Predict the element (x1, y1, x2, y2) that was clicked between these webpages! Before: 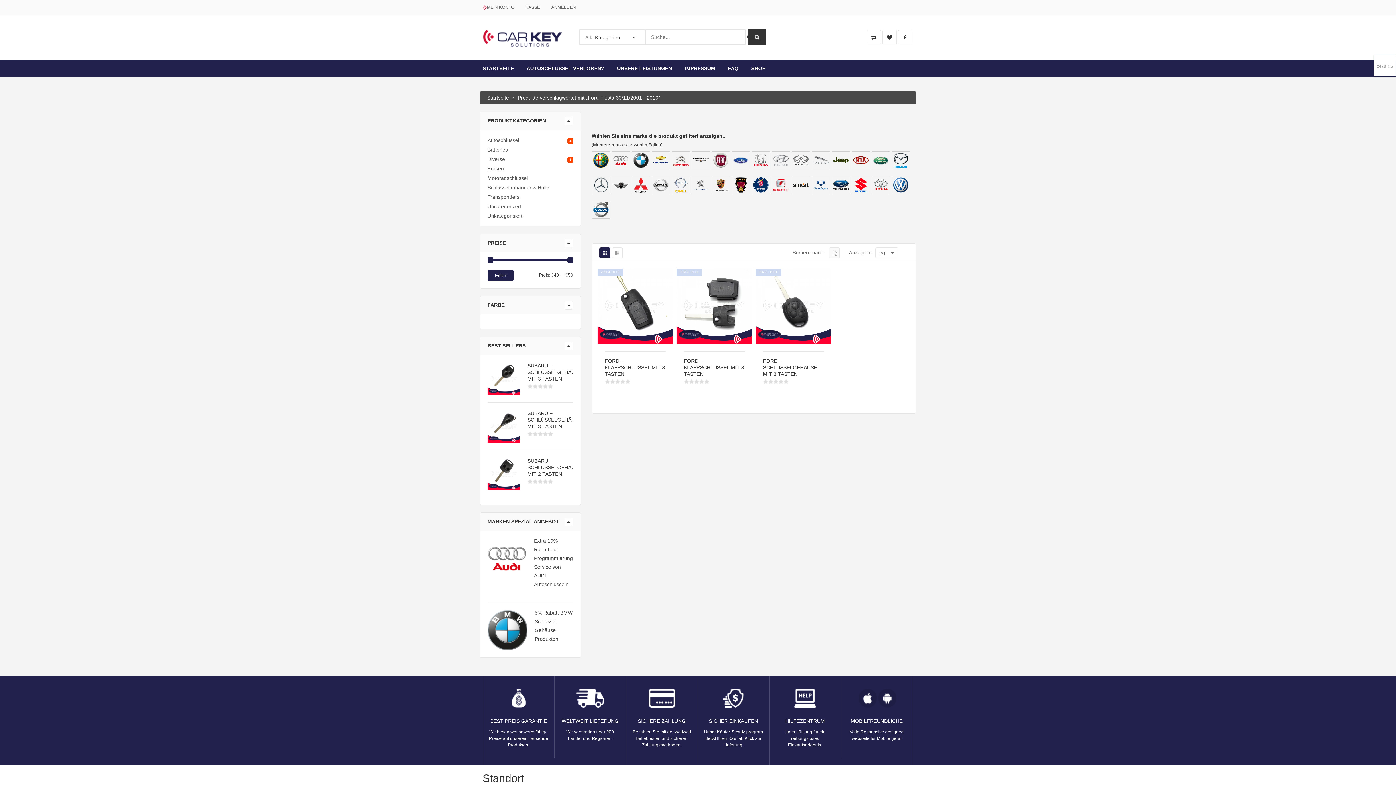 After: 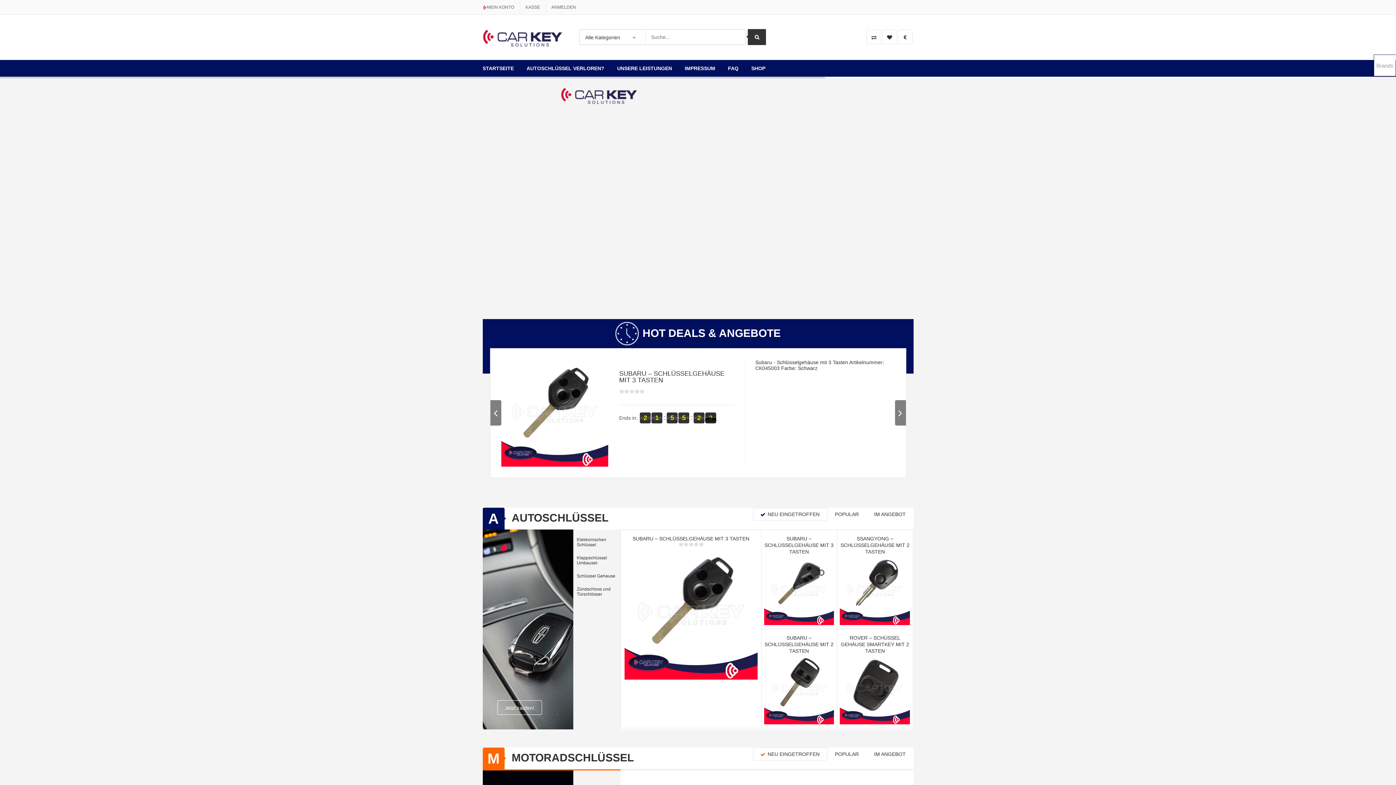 Action: label: Motoradschlüssel bbox: (487, 175, 573, 181)